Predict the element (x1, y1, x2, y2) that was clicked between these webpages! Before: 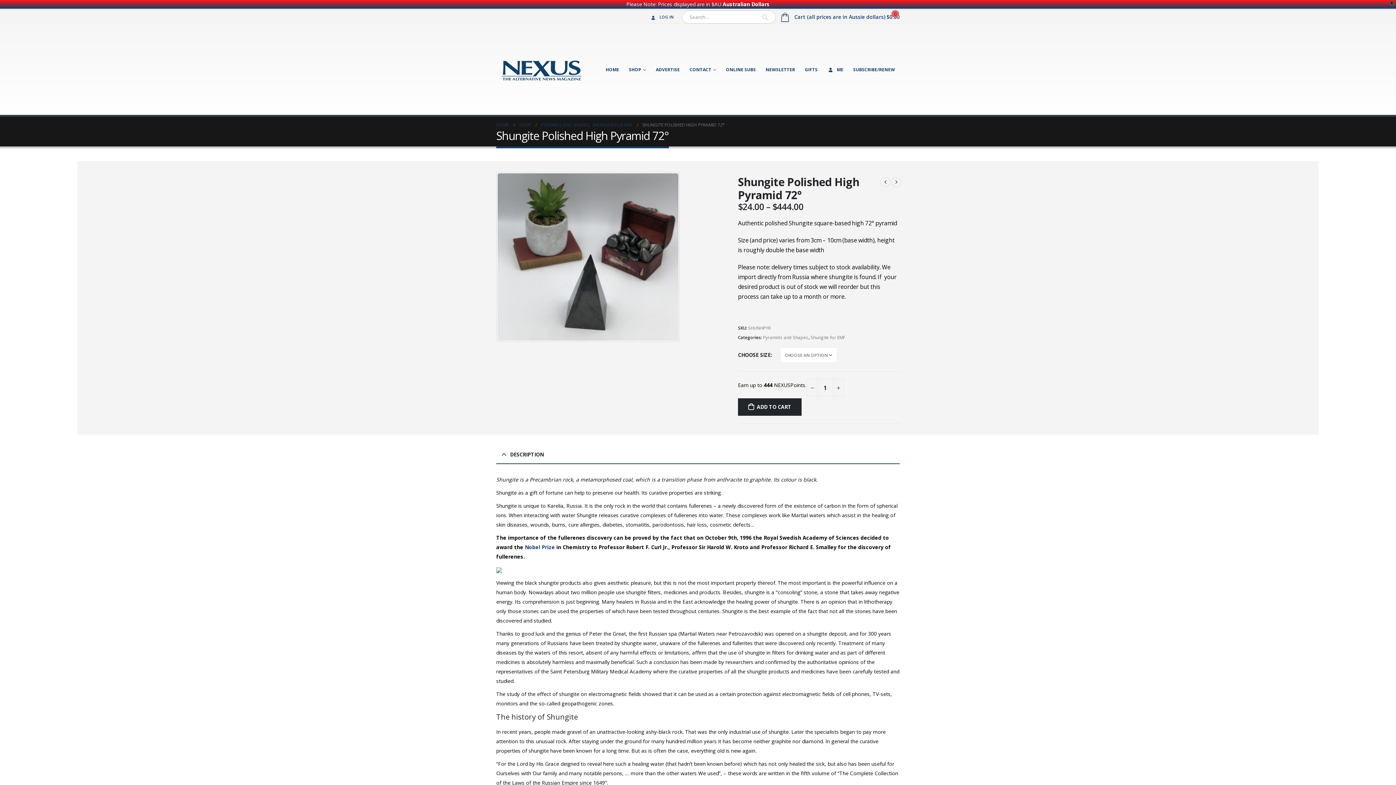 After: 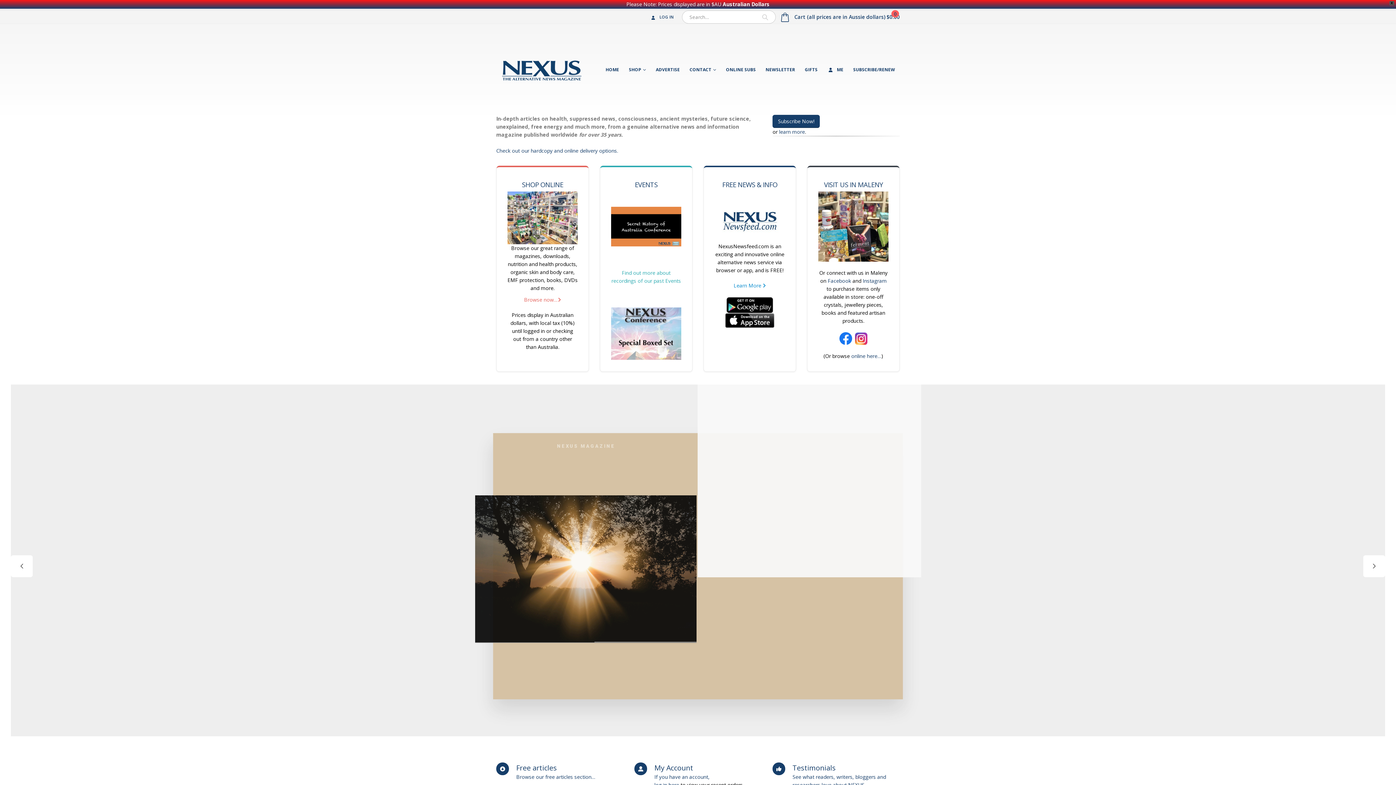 Action: bbox: (601, 62, 624, 76) label: HOME